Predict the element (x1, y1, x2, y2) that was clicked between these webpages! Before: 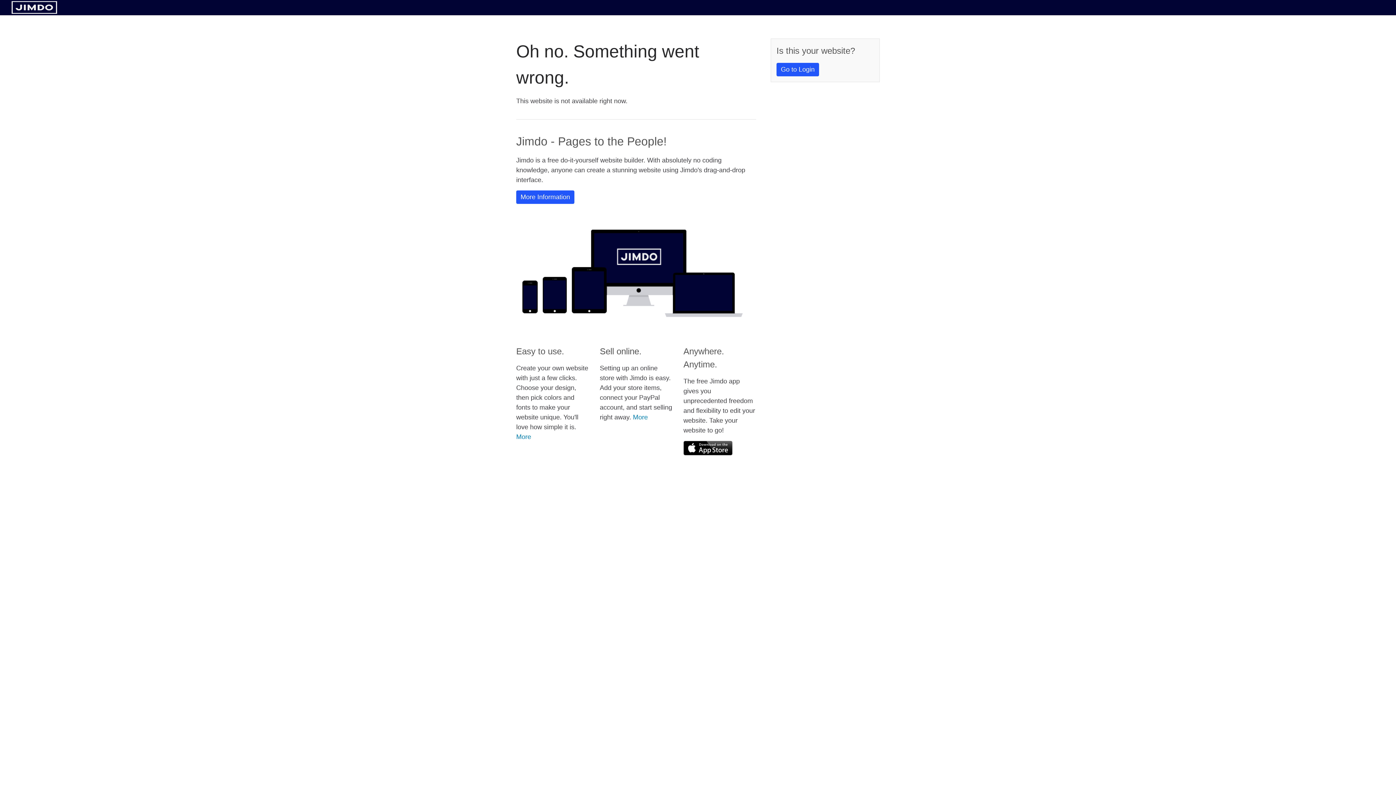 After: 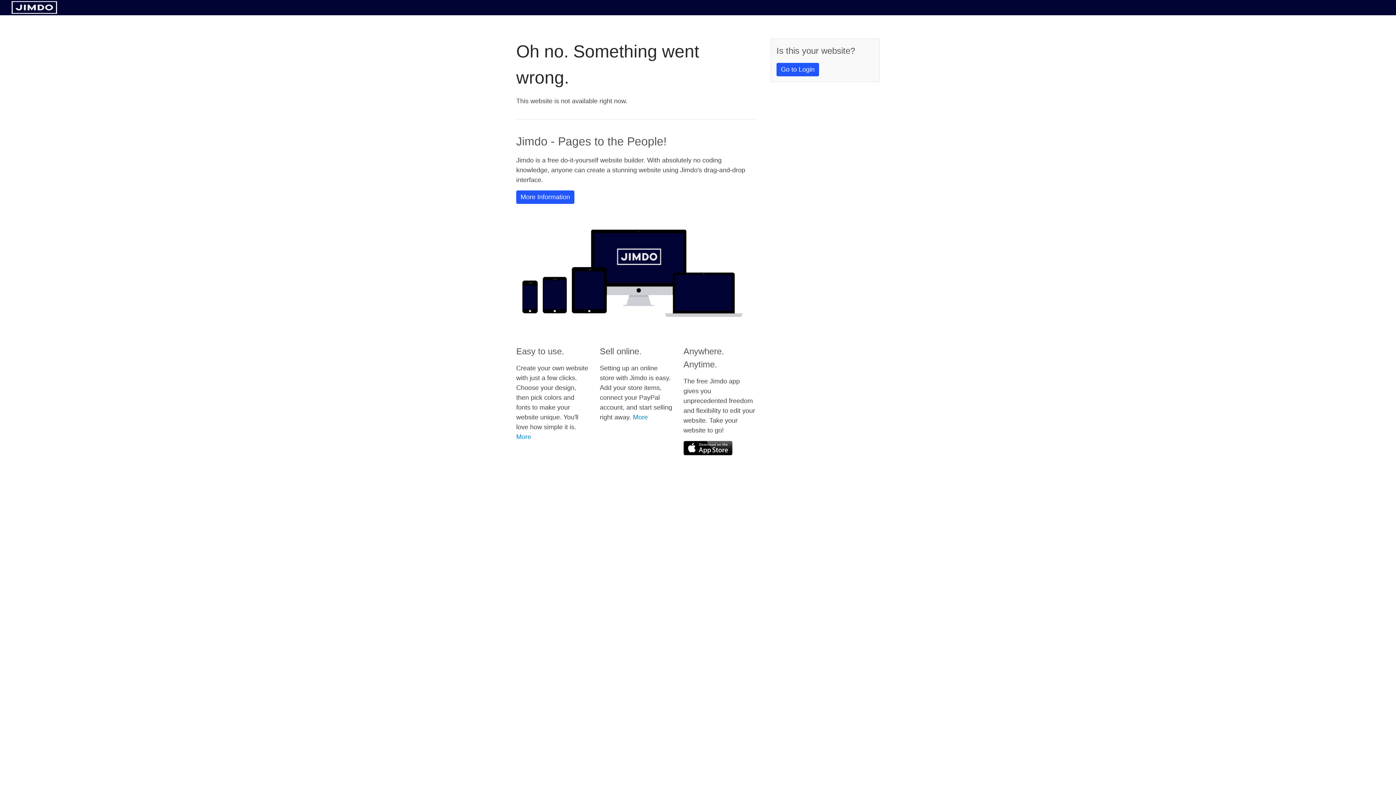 Action: bbox: (11, 8, 57, 14)